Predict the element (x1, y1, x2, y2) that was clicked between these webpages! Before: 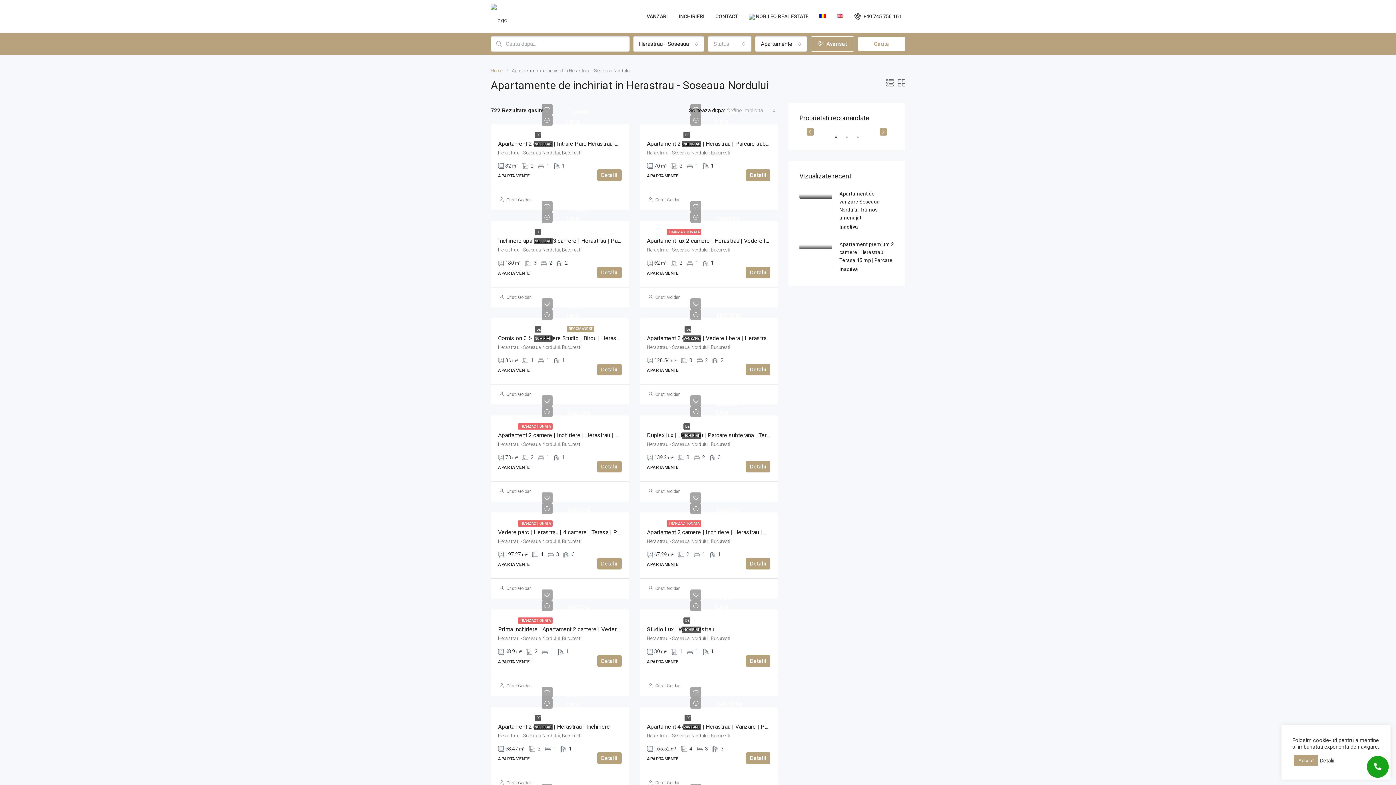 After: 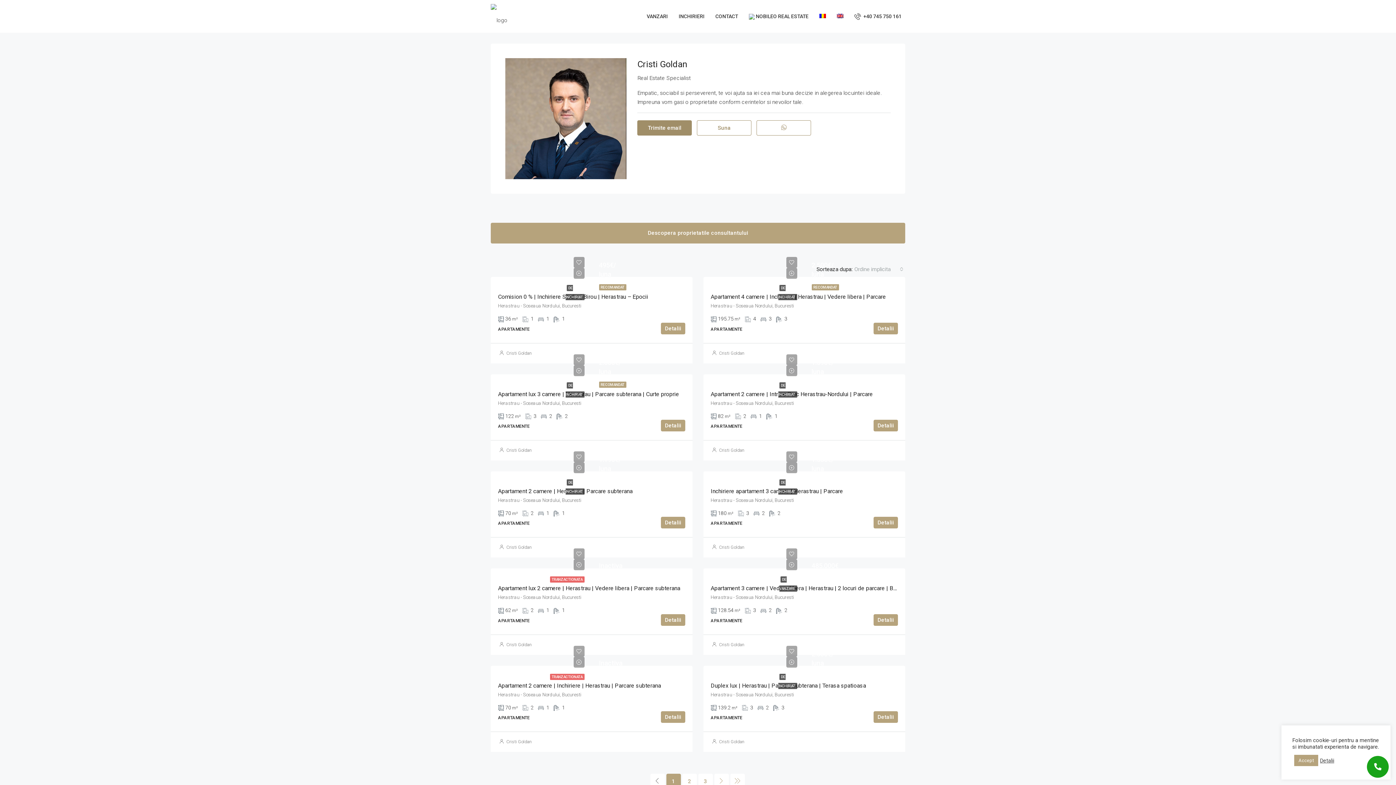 Action: bbox: (506, 391, 532, 397) label: Cristi Goldan